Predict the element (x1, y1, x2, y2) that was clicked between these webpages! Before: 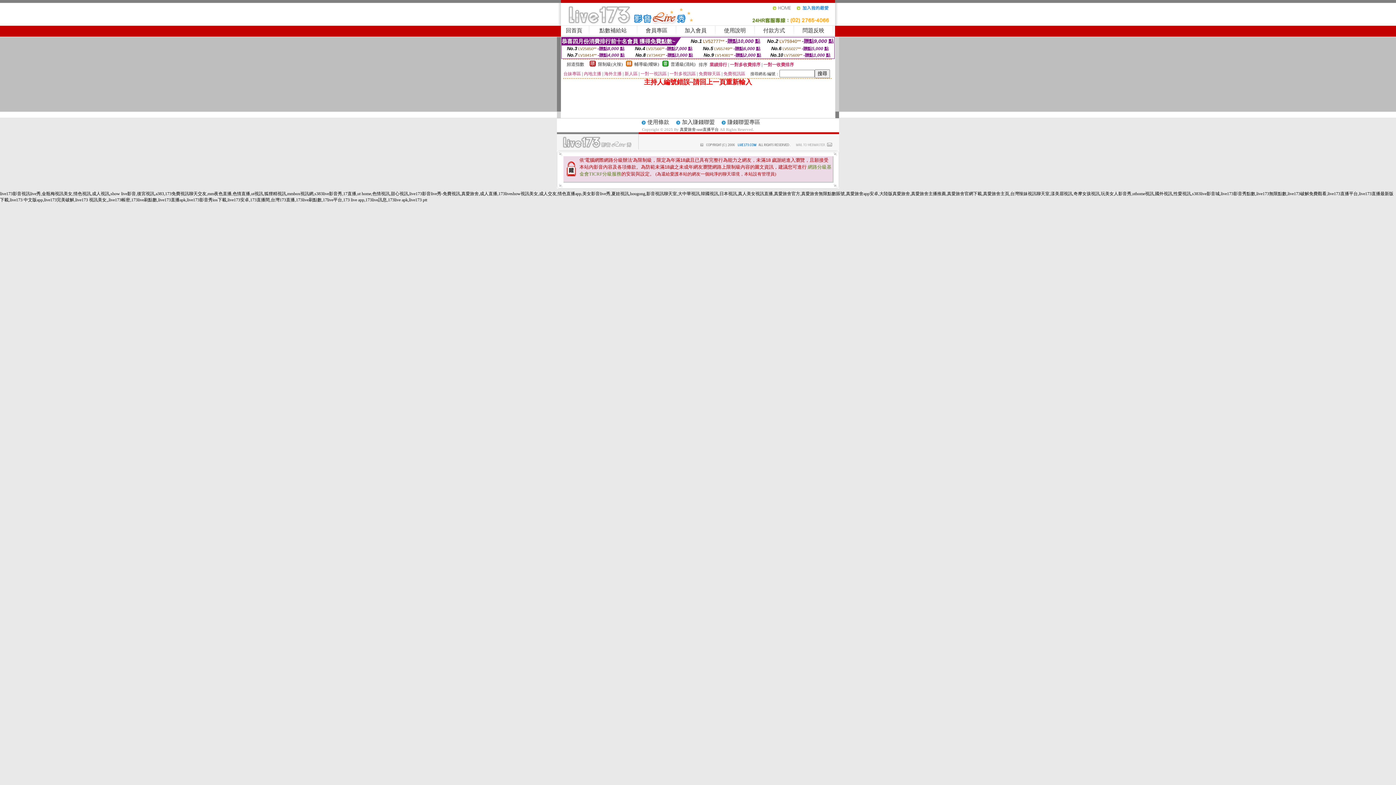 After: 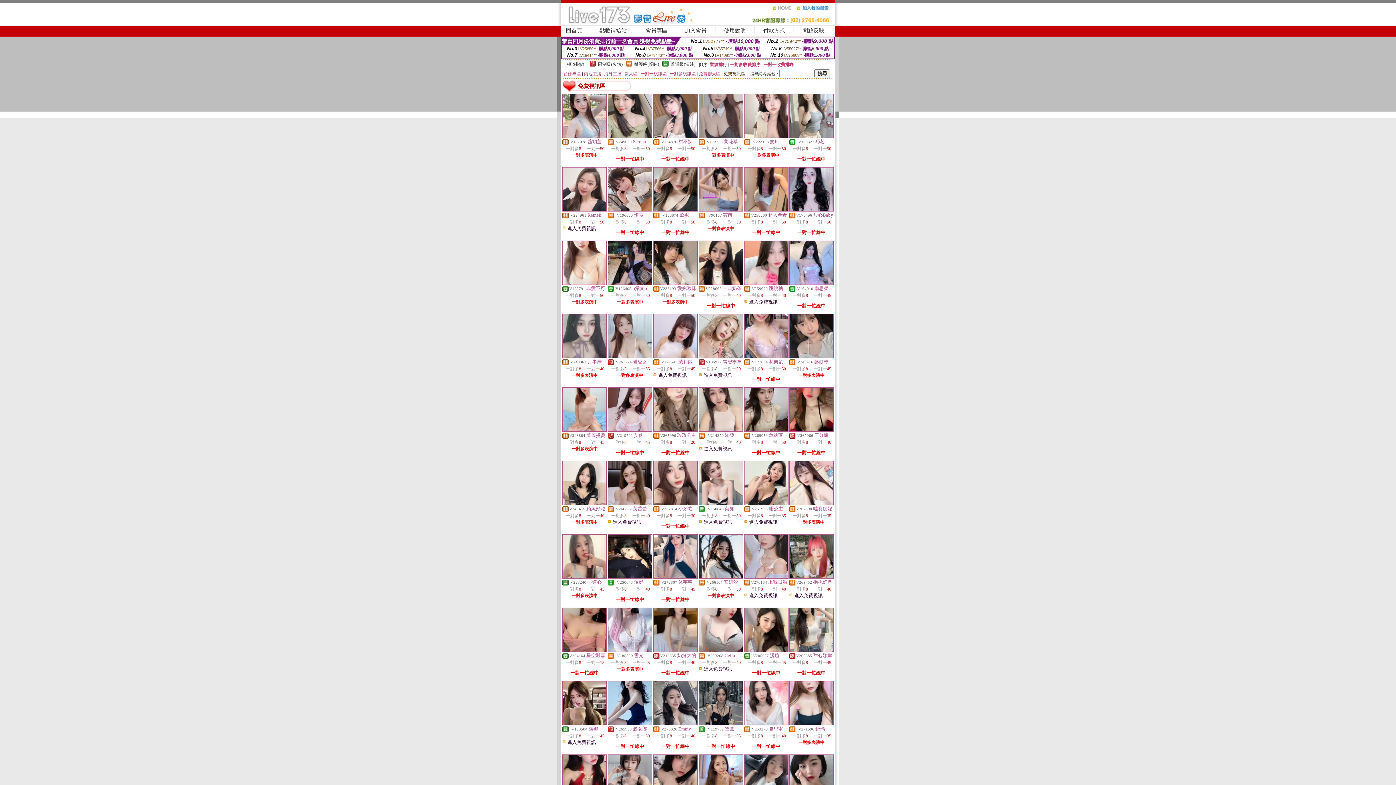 Action: bbox: (723, 71, 745, 76) label: 免費視訊區